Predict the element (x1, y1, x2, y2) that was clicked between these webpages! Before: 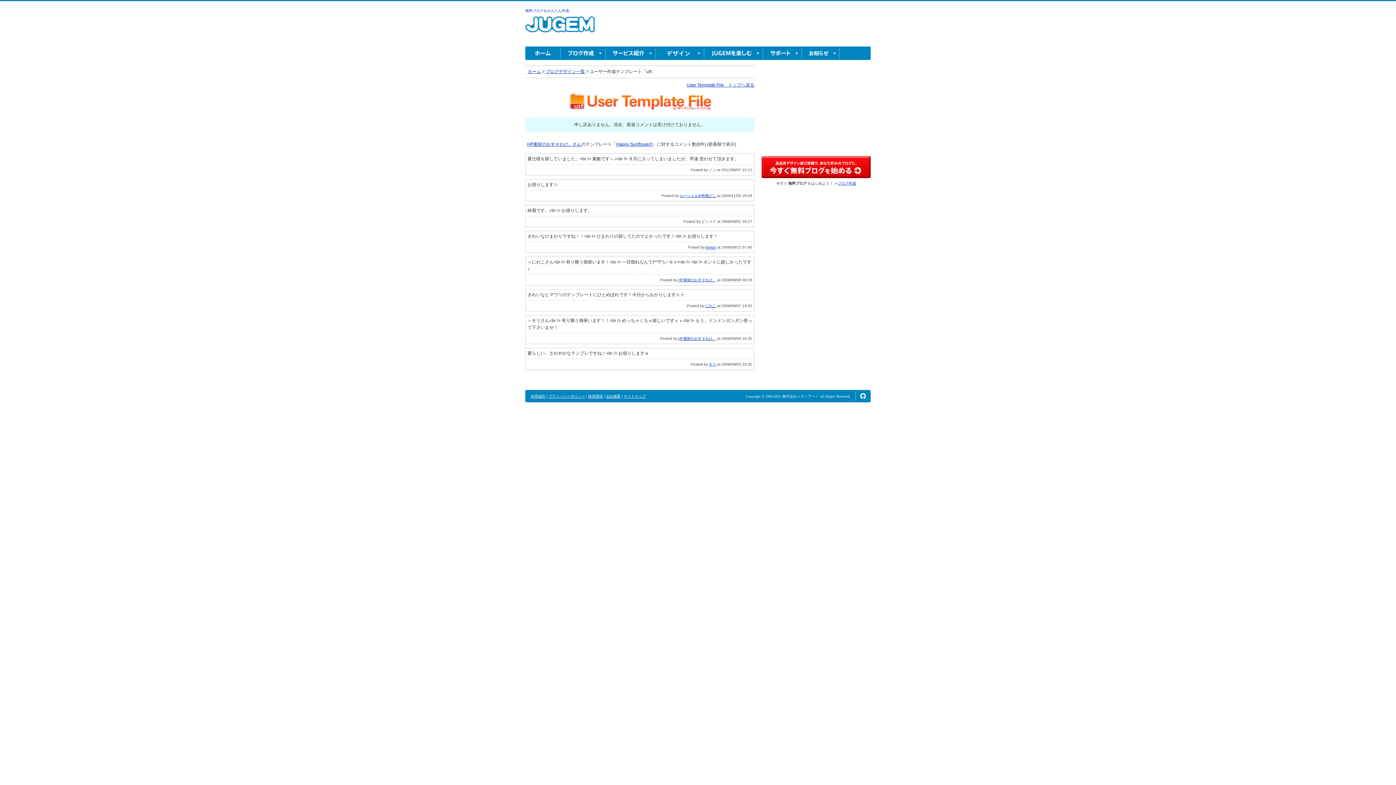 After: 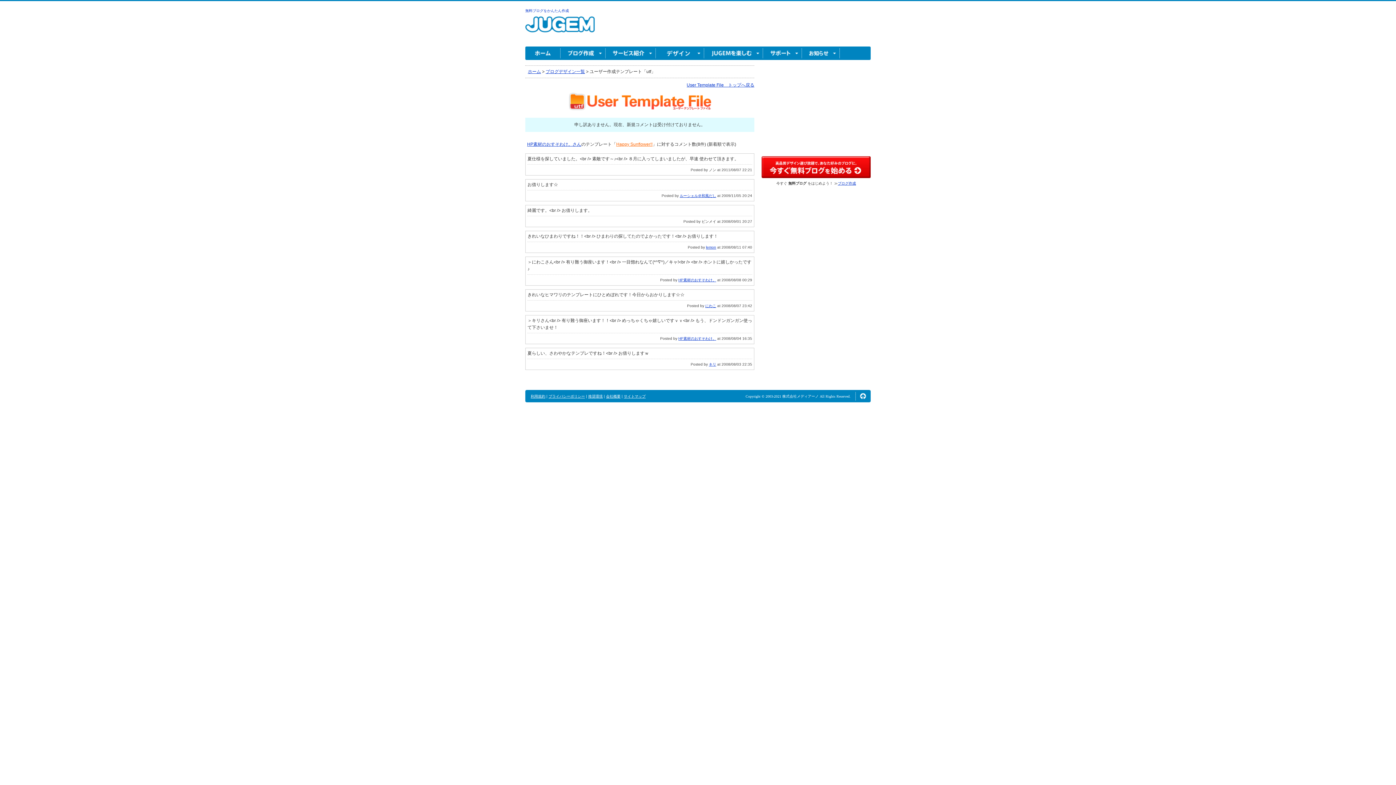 Action: label: Happy Sunflower!! bbox: (616, 141, 652, 146)